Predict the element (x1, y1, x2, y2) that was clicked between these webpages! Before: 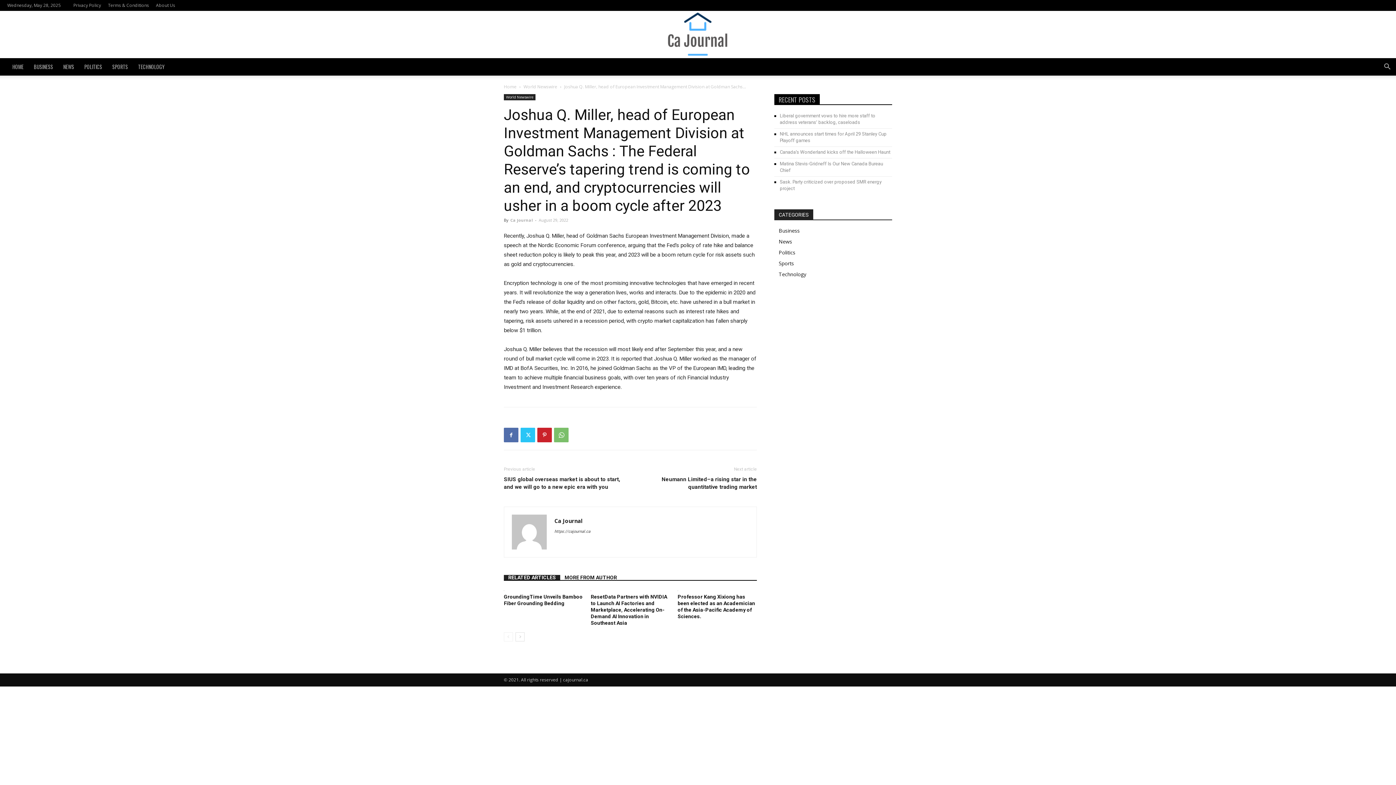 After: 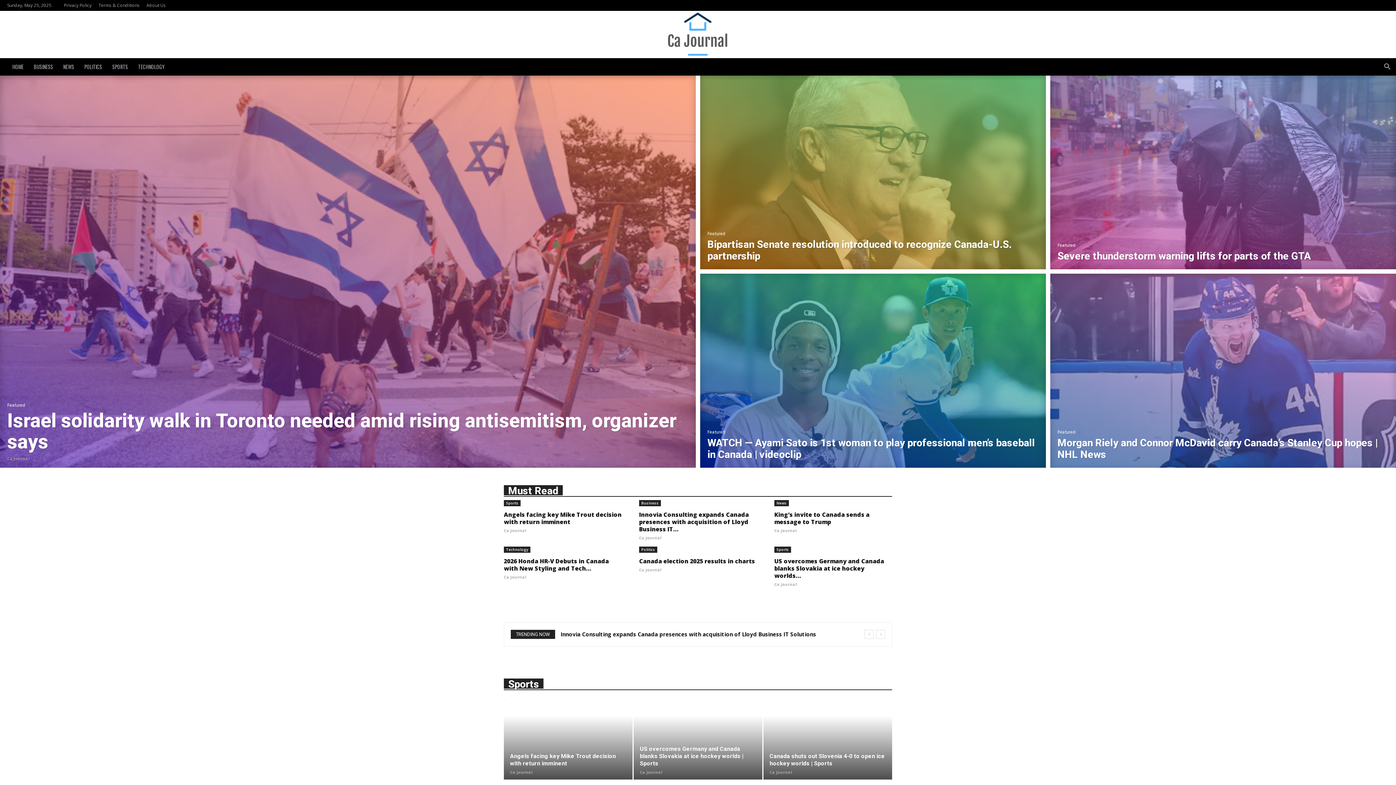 Action: label: HOME bbox: (7, 58, 28, 75)